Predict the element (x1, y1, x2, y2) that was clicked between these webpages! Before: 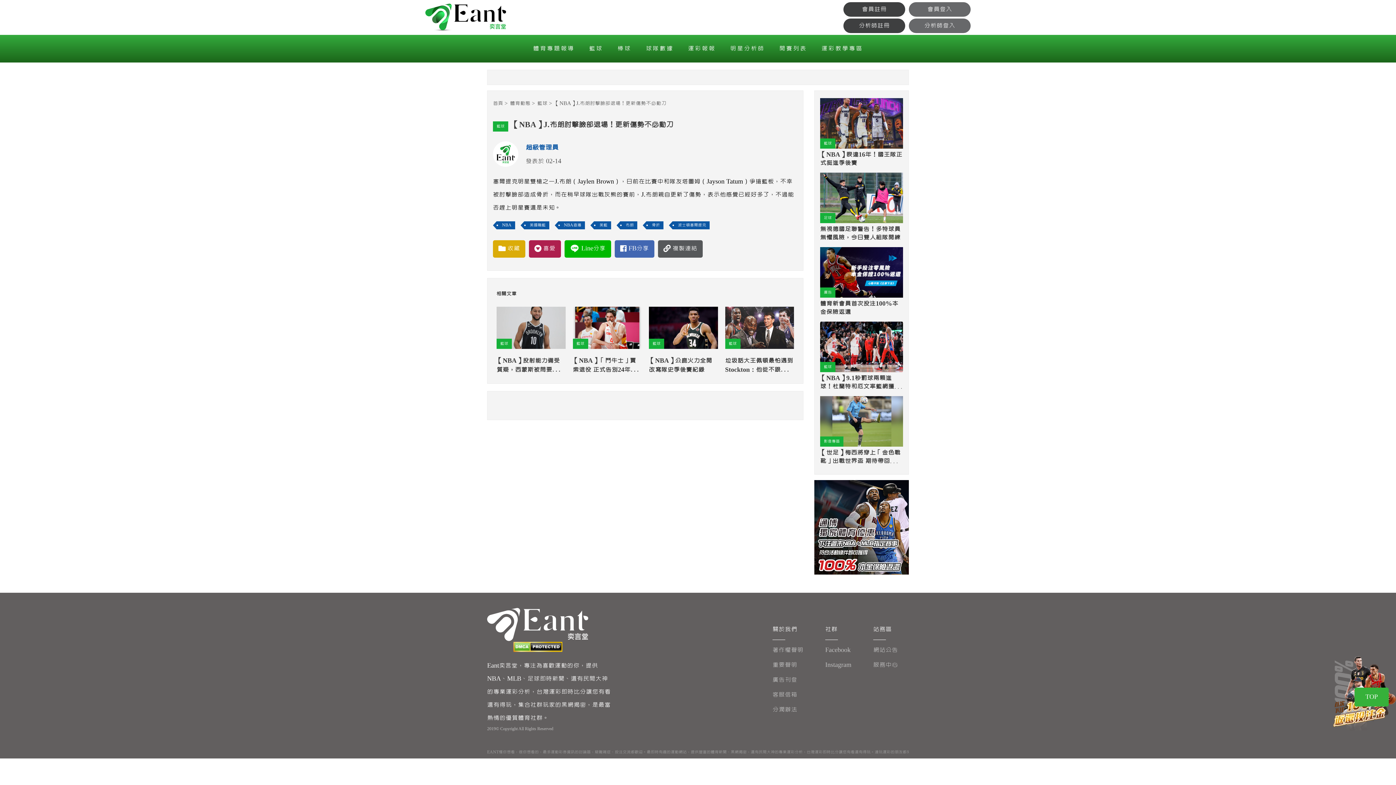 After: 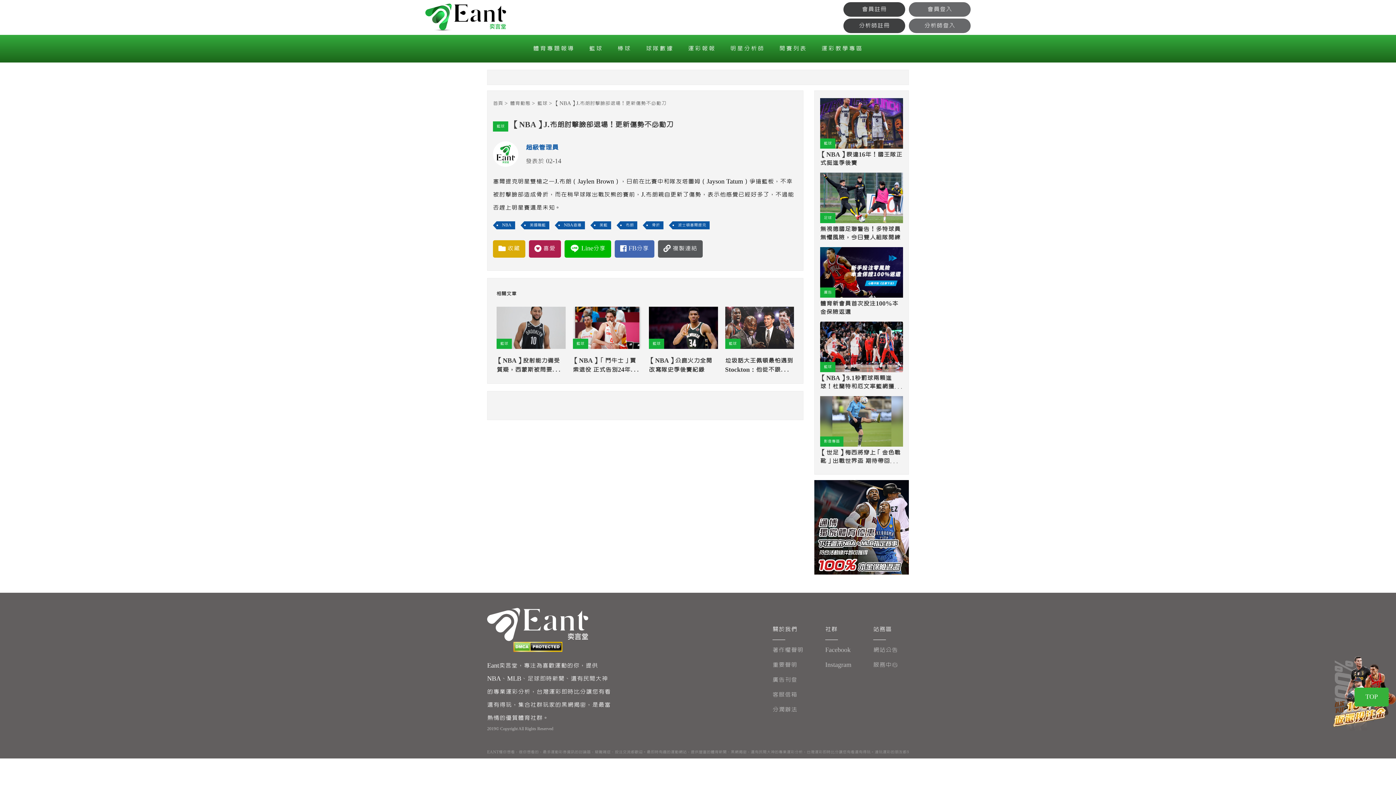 Action: label: TOP bbox: (1354, 688, 1389, 706)